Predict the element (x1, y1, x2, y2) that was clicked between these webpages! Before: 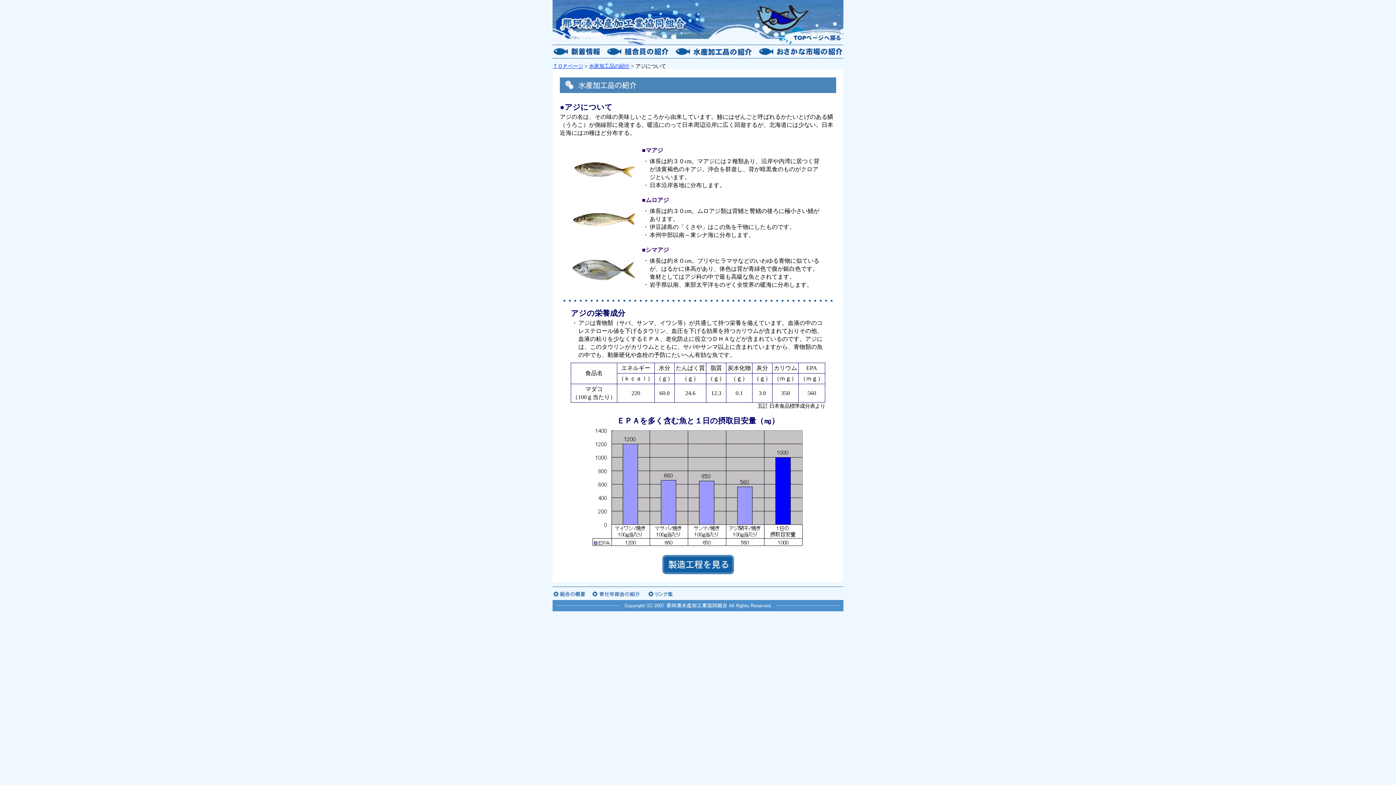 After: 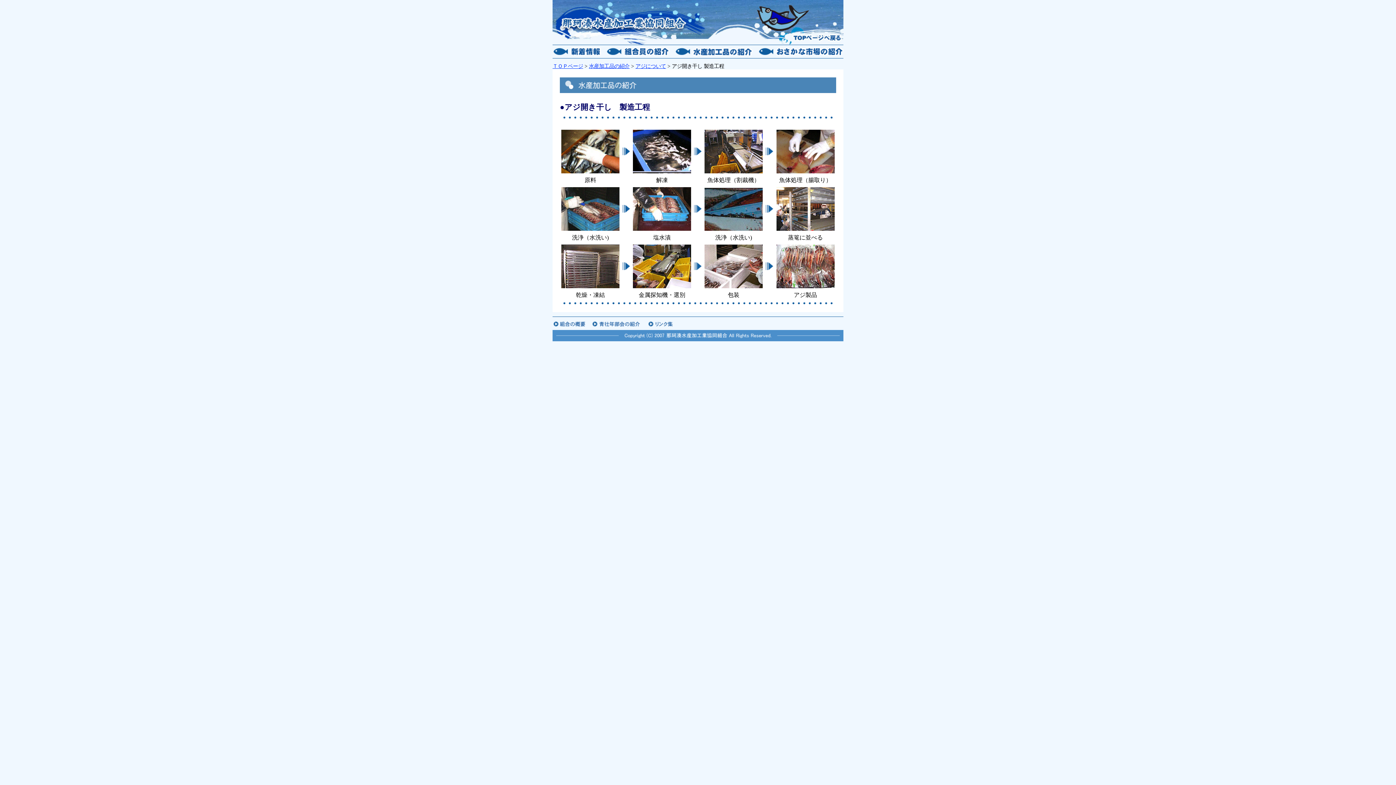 Action: bbox: (662, 569, 734, 575)